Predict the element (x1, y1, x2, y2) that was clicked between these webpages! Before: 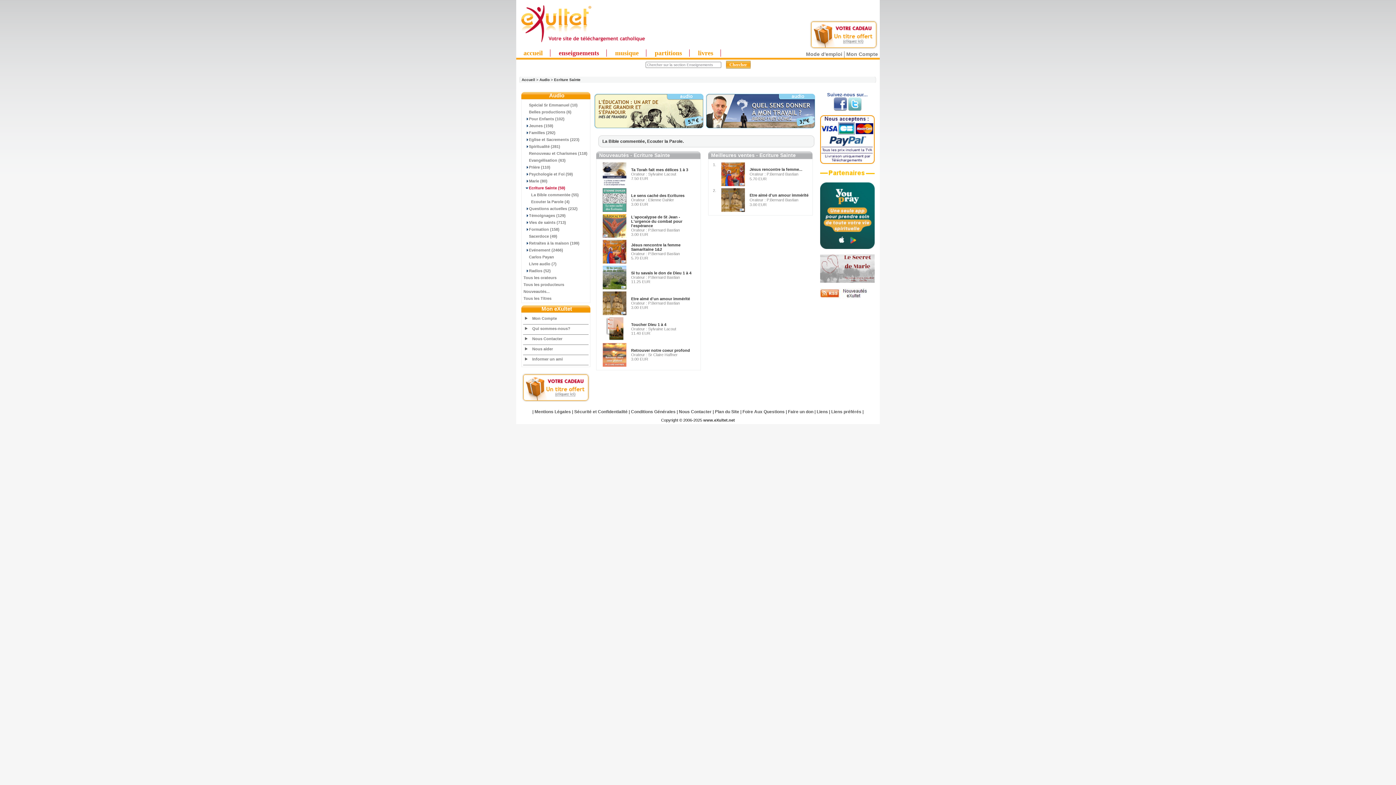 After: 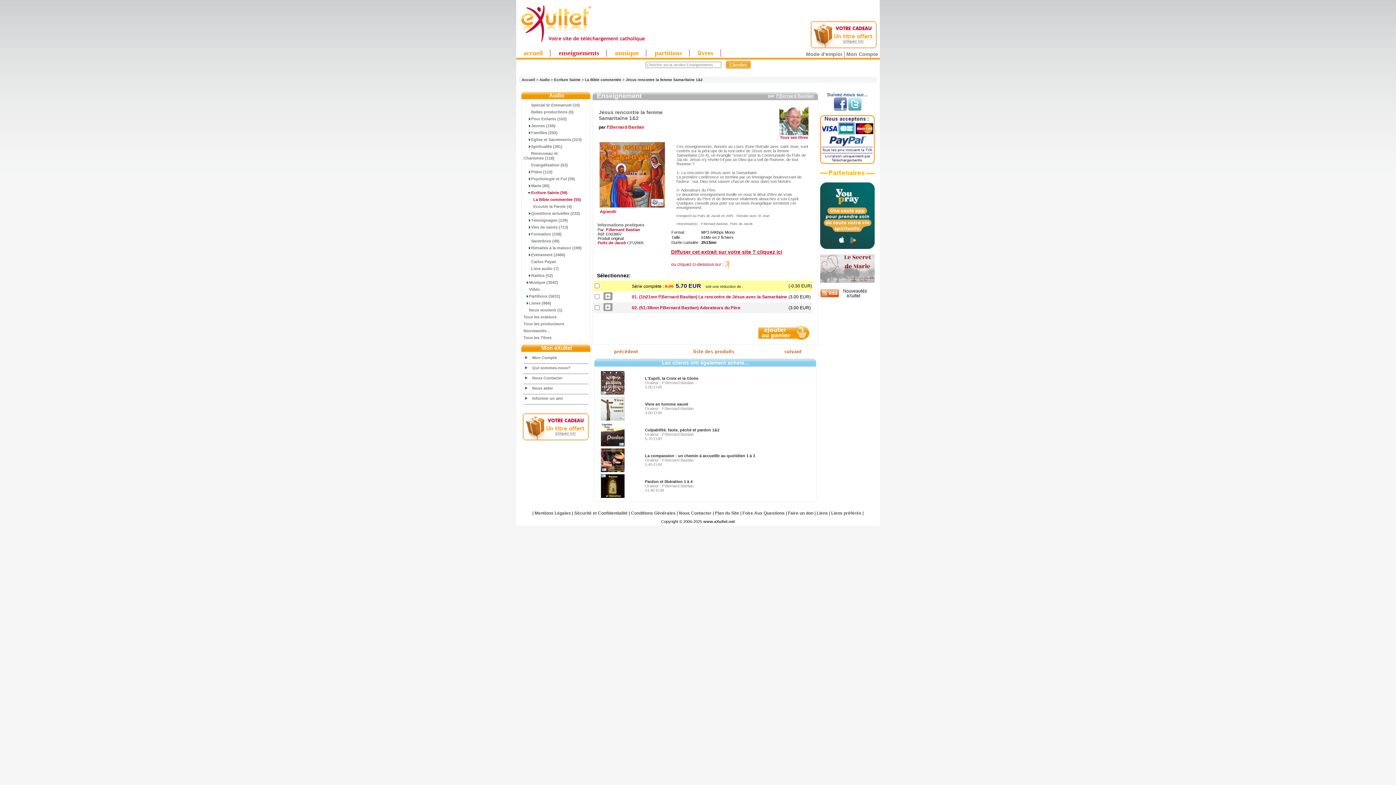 Action: bbox: (600, 260, 629, 264)